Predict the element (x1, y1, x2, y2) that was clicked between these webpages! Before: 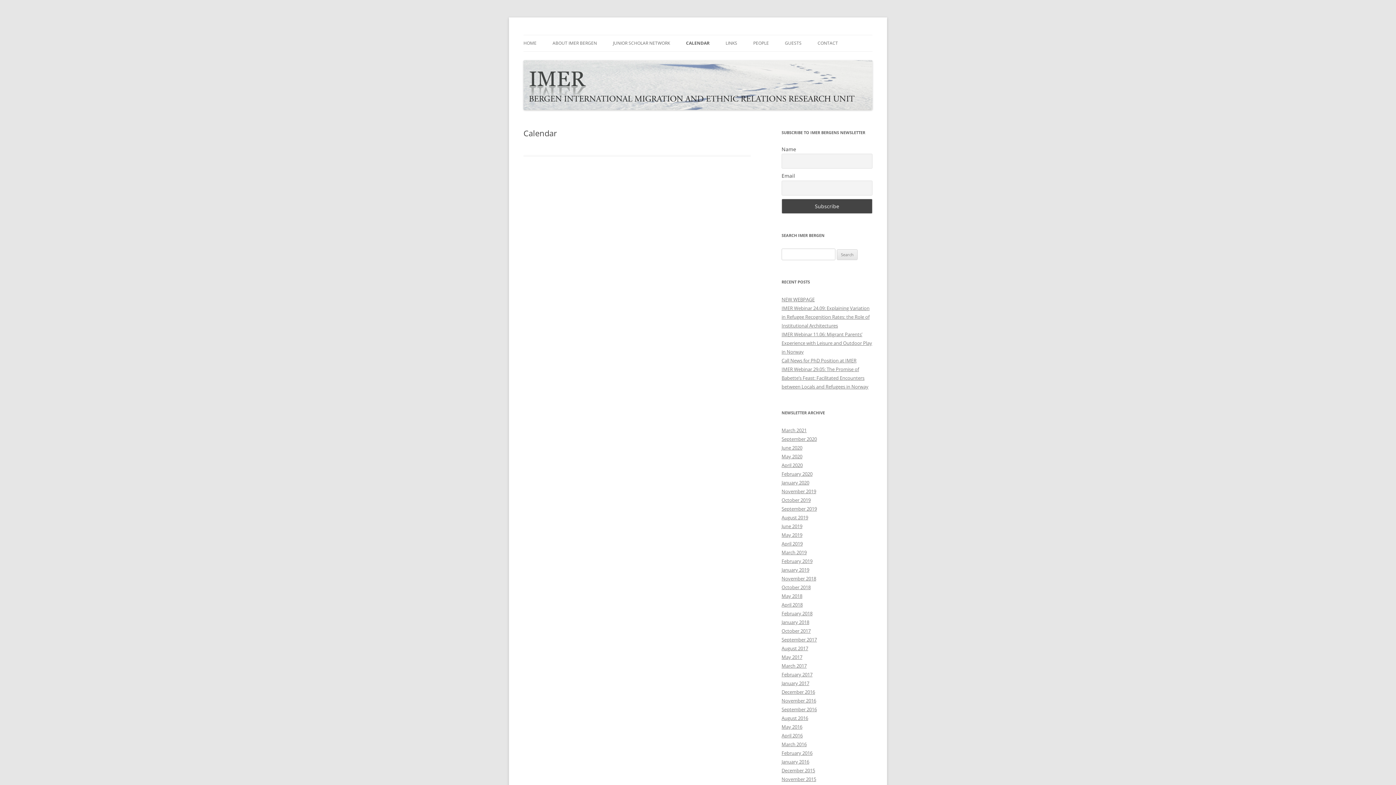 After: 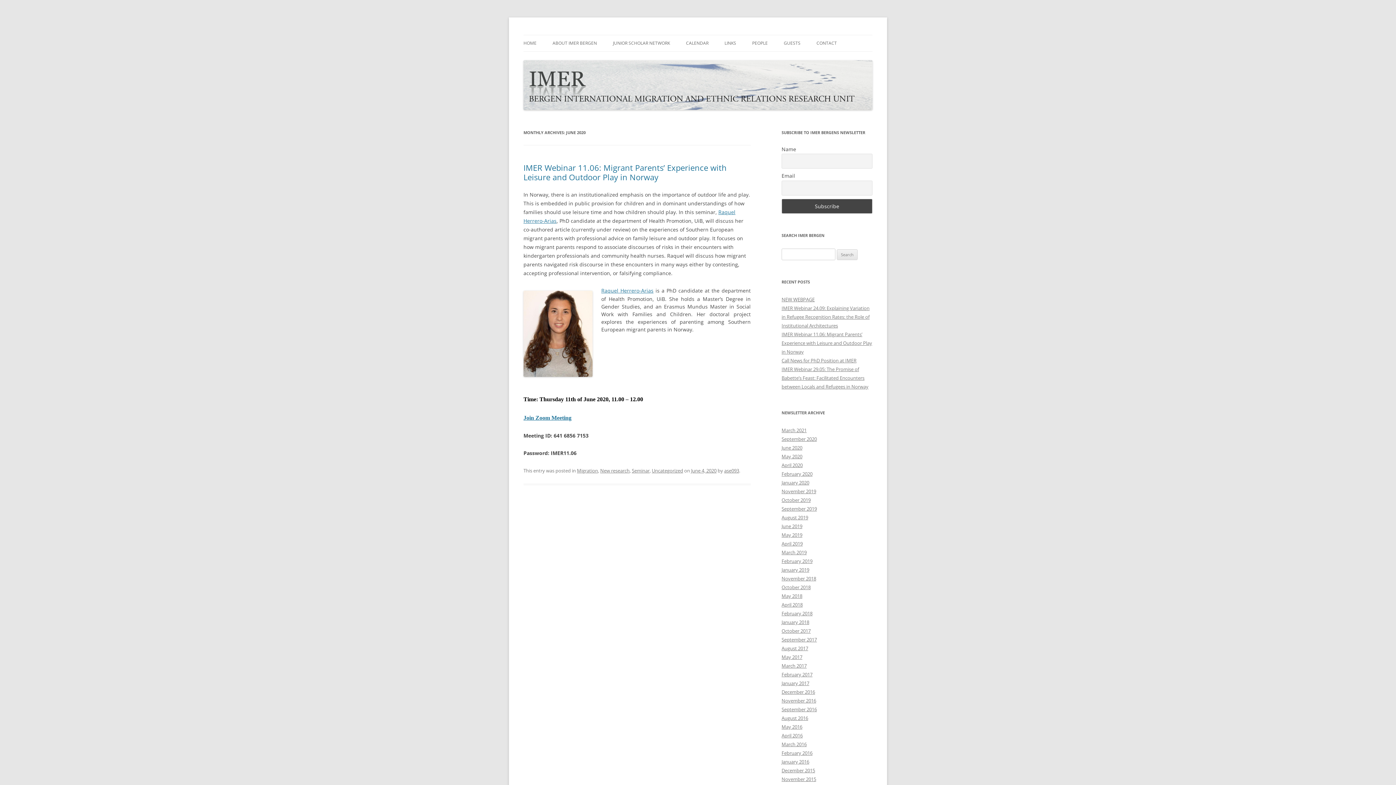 Action: label: June 2020 bbox: (781, 444, 802, 451)